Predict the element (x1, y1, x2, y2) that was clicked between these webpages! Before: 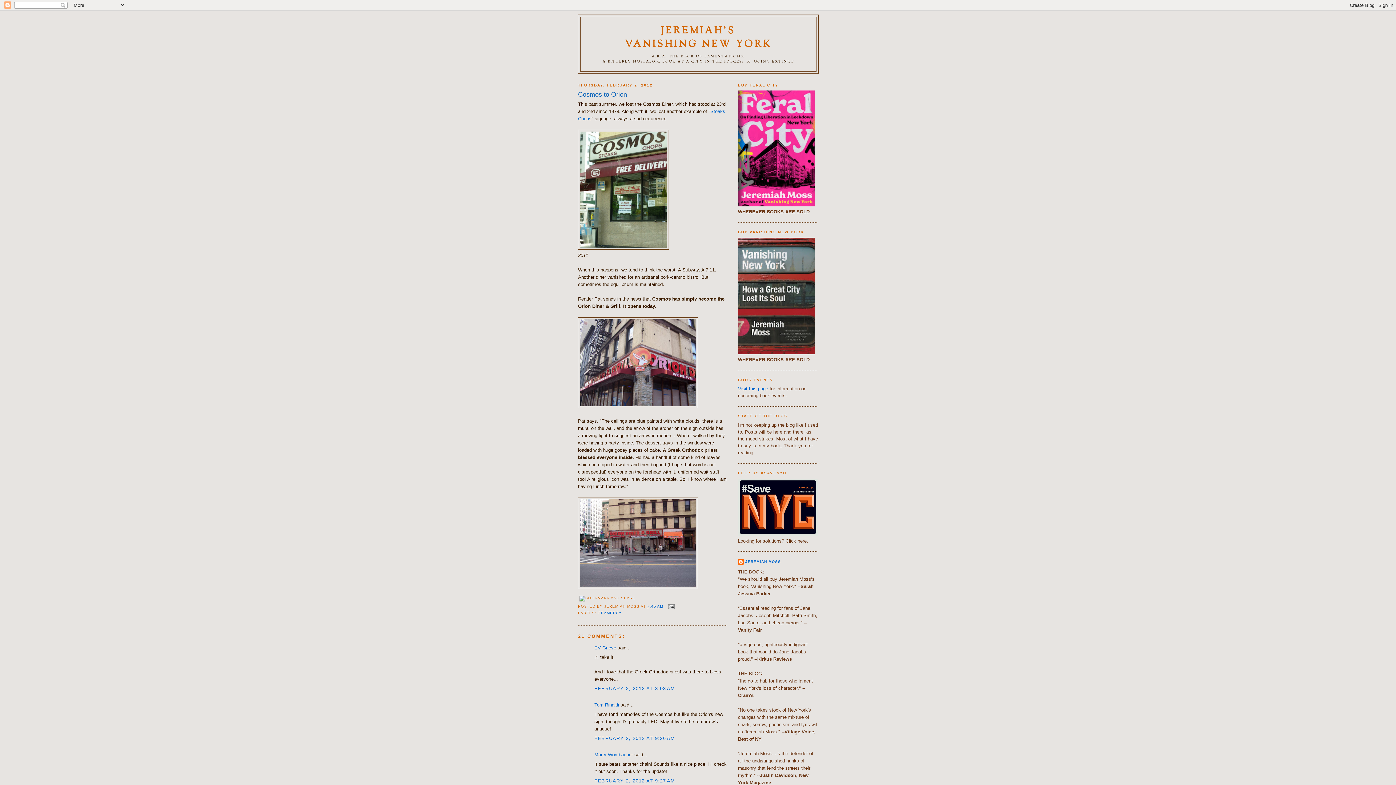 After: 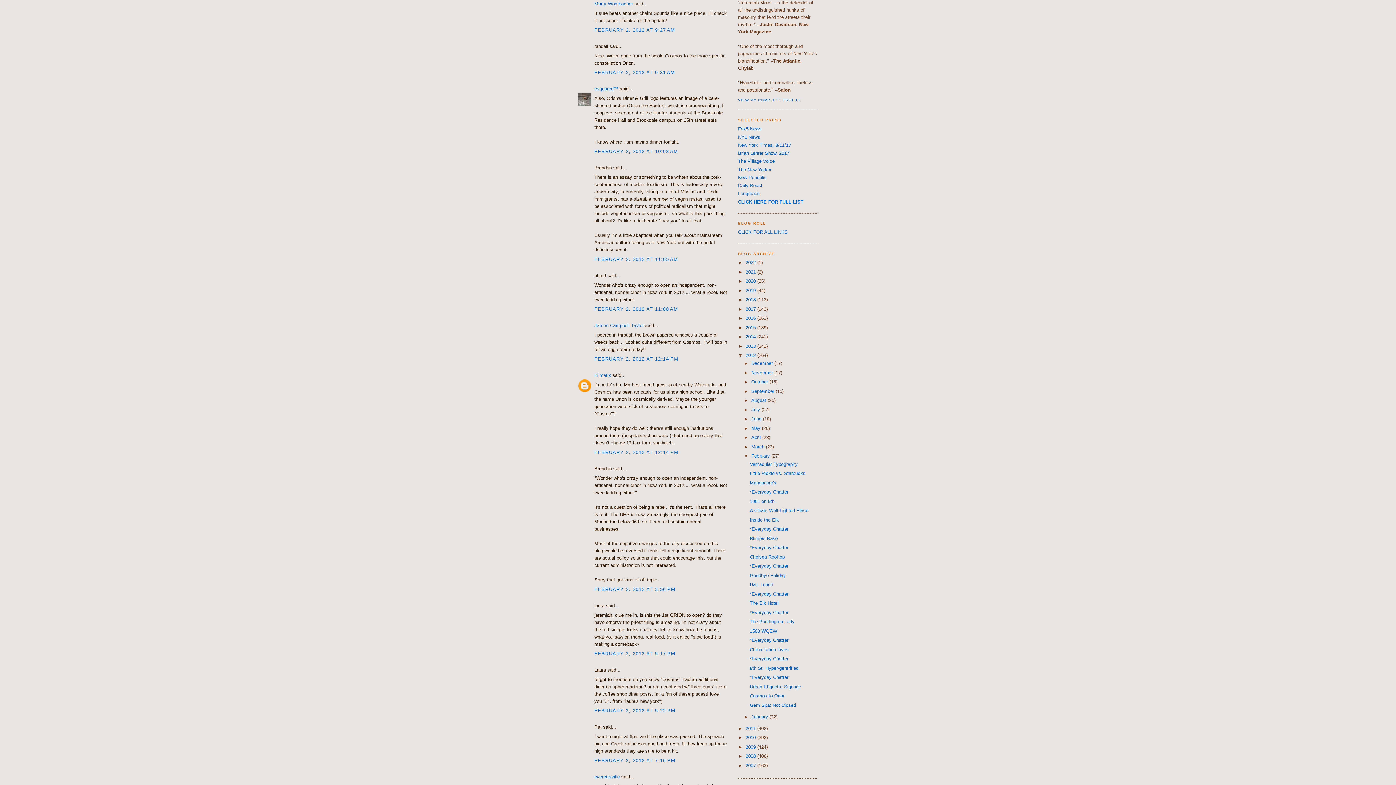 Action: label: FEBRUARY 2, 2012 AT 9:27 AM bbox: (594, 778, 675, 783)